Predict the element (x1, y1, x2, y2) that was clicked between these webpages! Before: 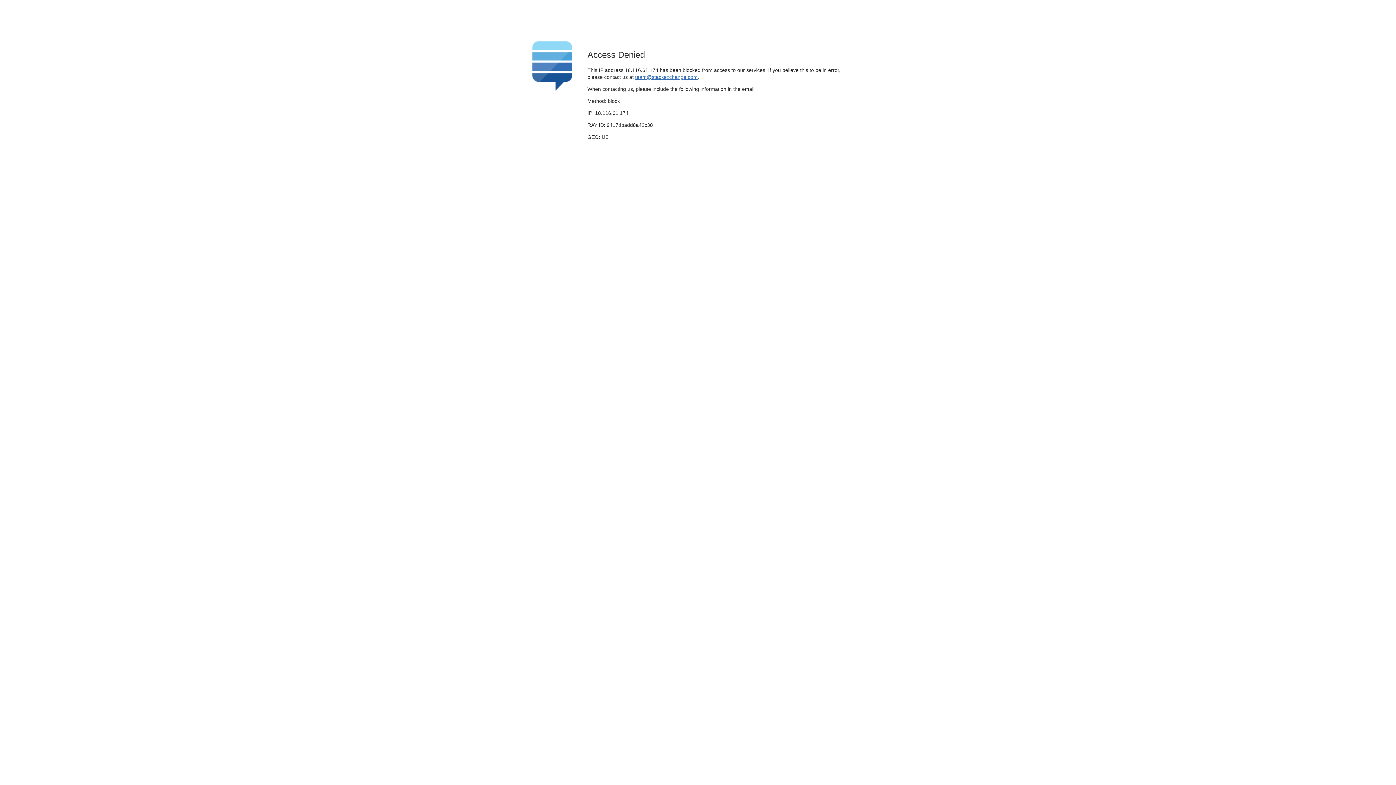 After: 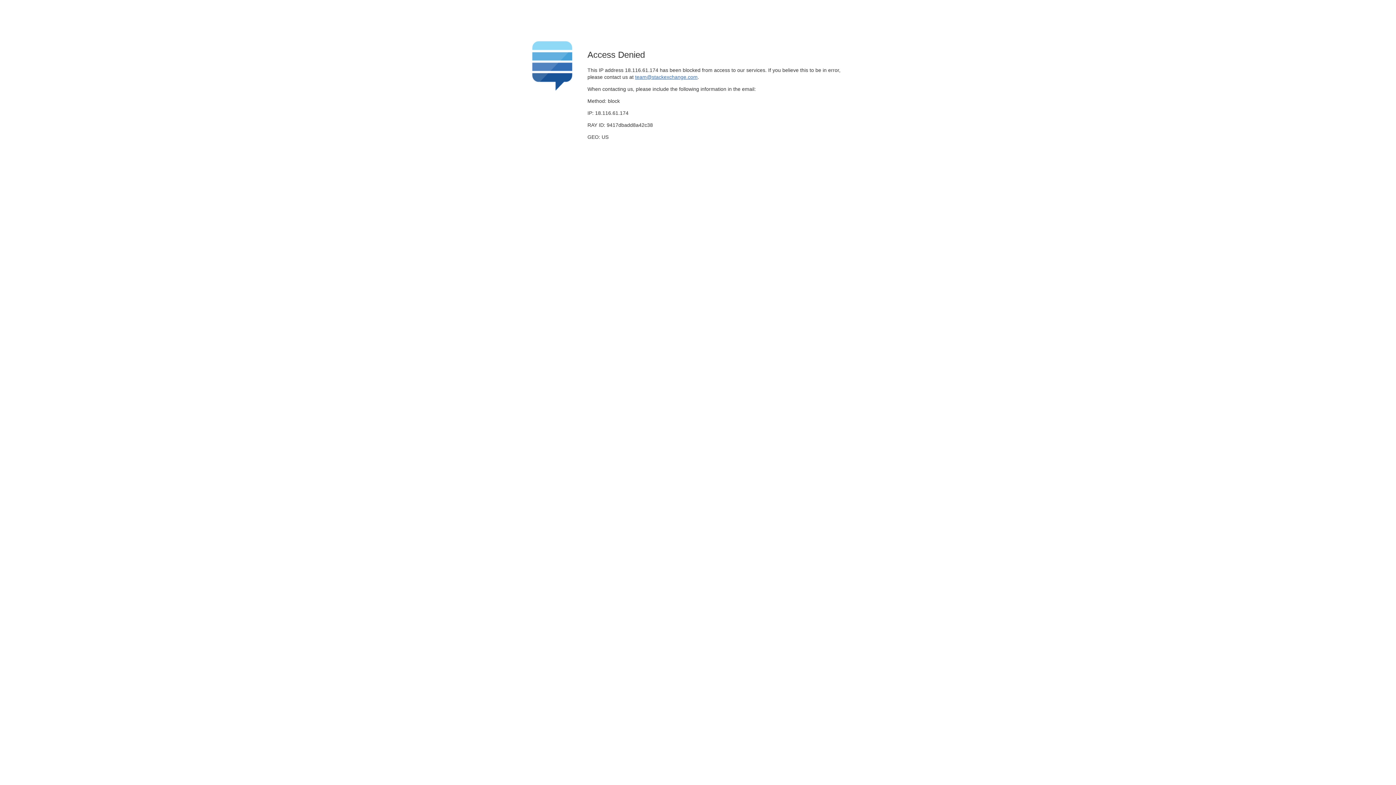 Action: bbox: (635, 74, 697, 79) label: team@stackexchange.com